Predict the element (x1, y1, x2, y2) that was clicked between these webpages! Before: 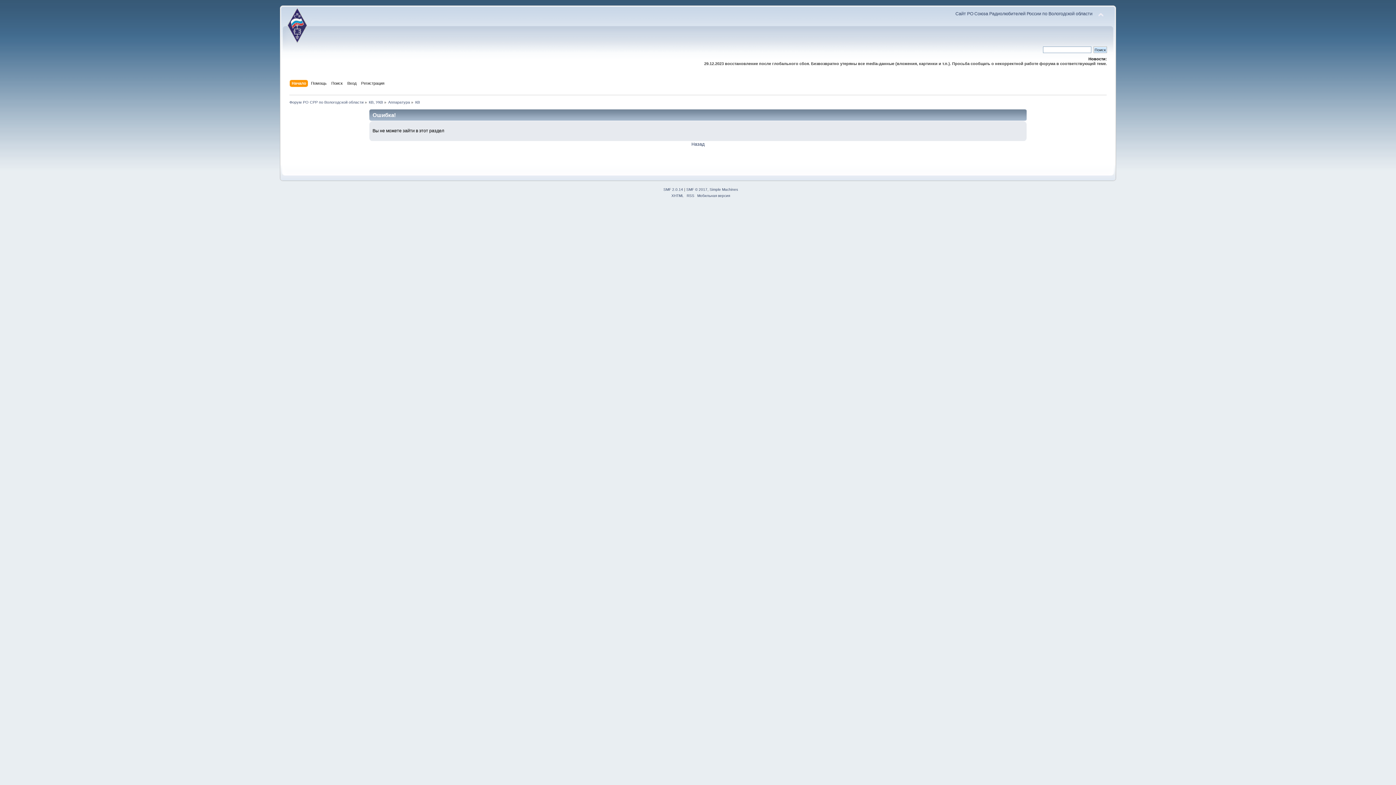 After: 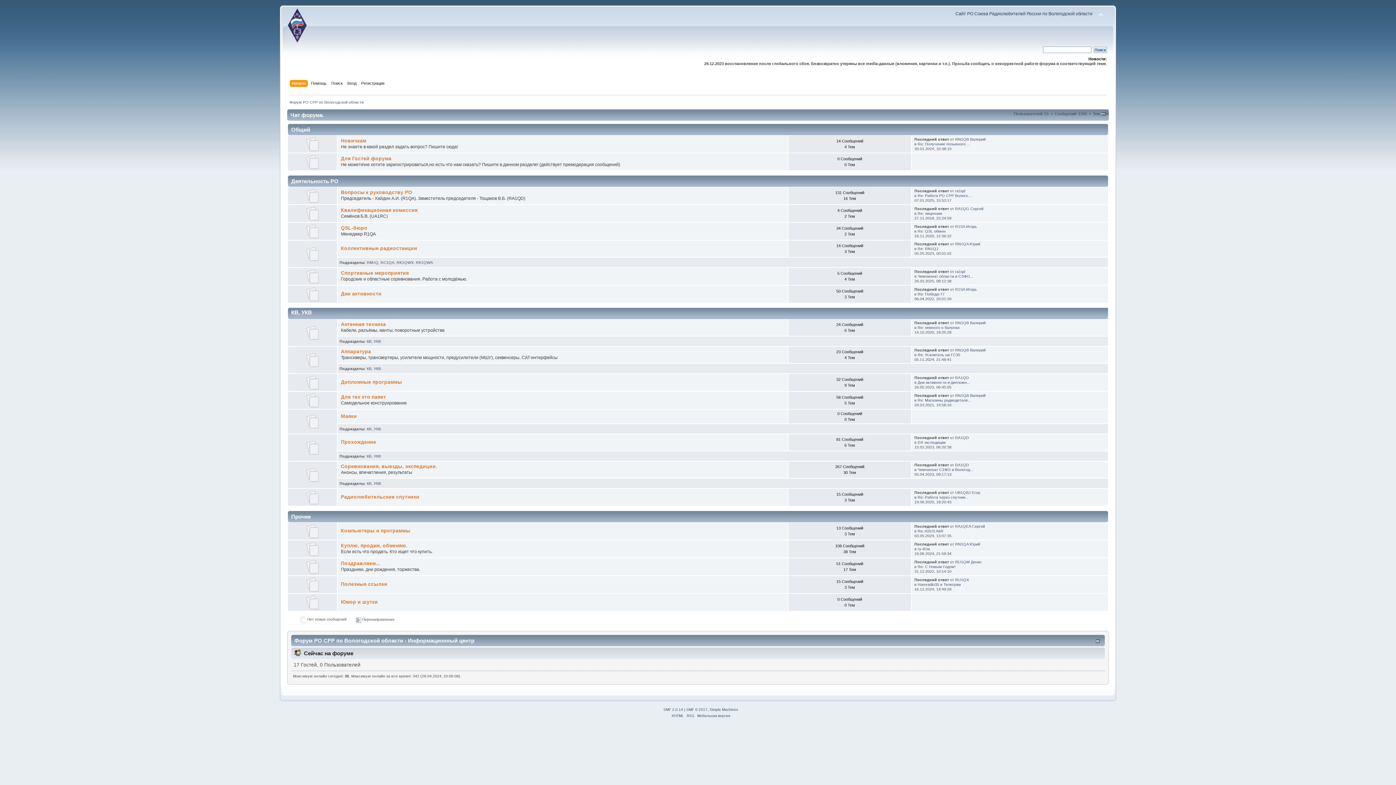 Action: label: КВ, УКВ bbox: (368, 99, 383, 104)